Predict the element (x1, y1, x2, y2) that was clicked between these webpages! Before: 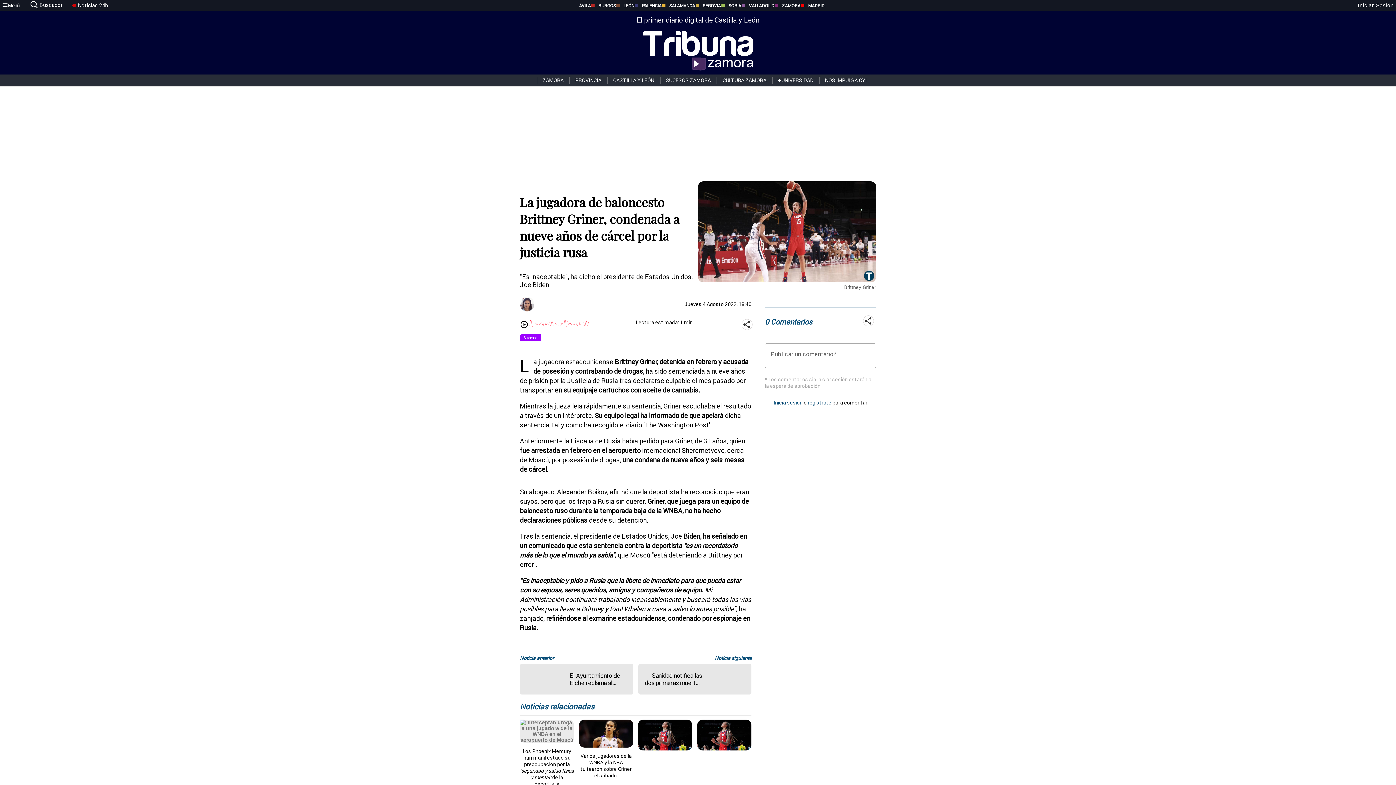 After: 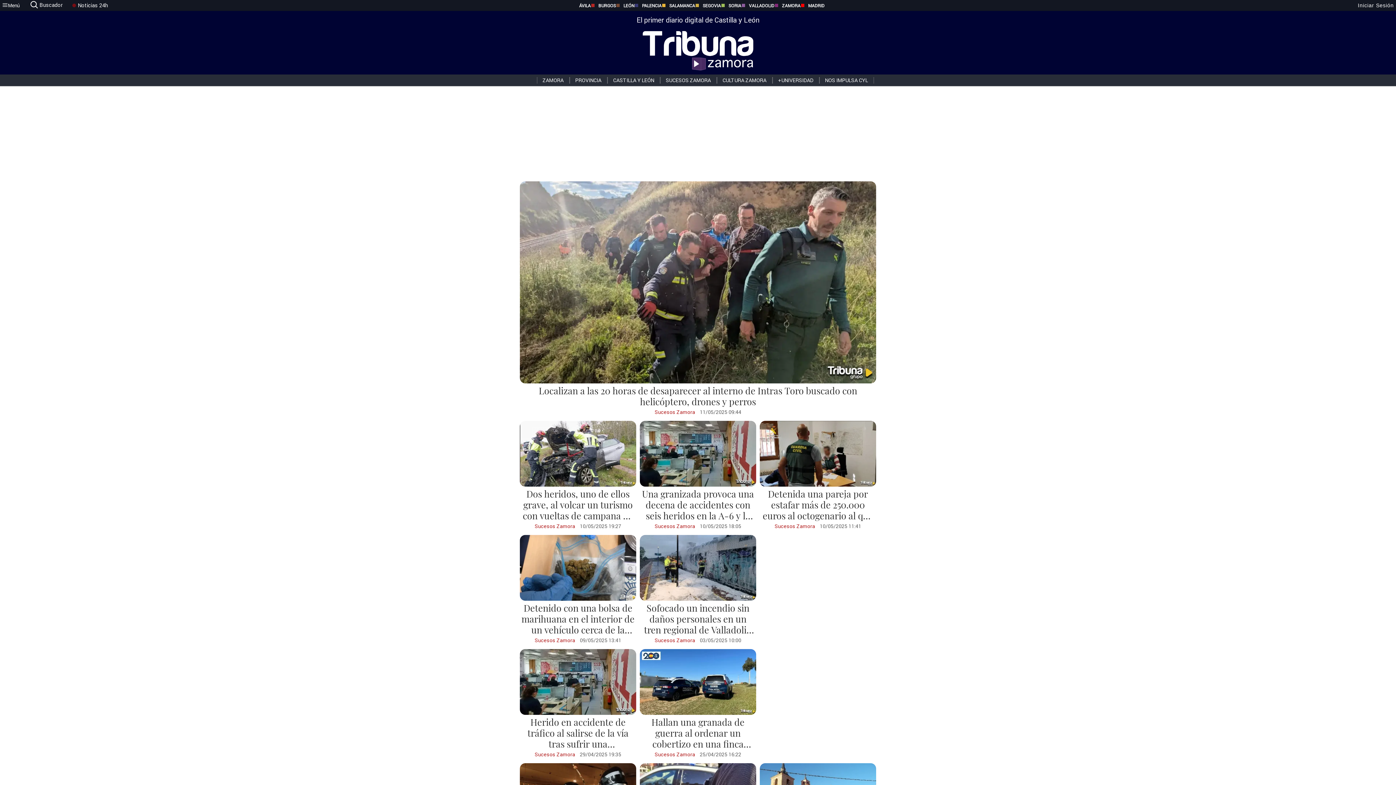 Action: label: SUCESOS ZAMORA bbox: (660, 77, 716, 83)